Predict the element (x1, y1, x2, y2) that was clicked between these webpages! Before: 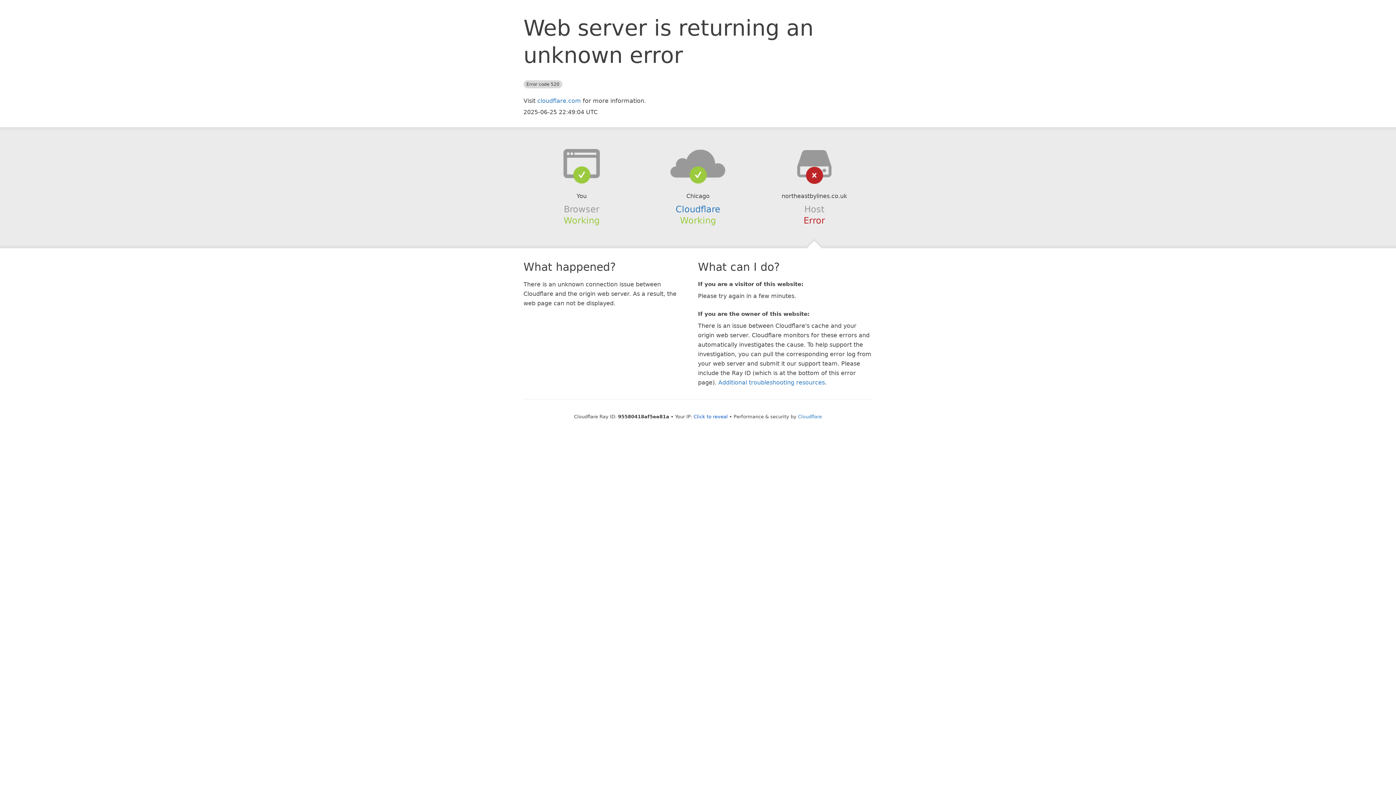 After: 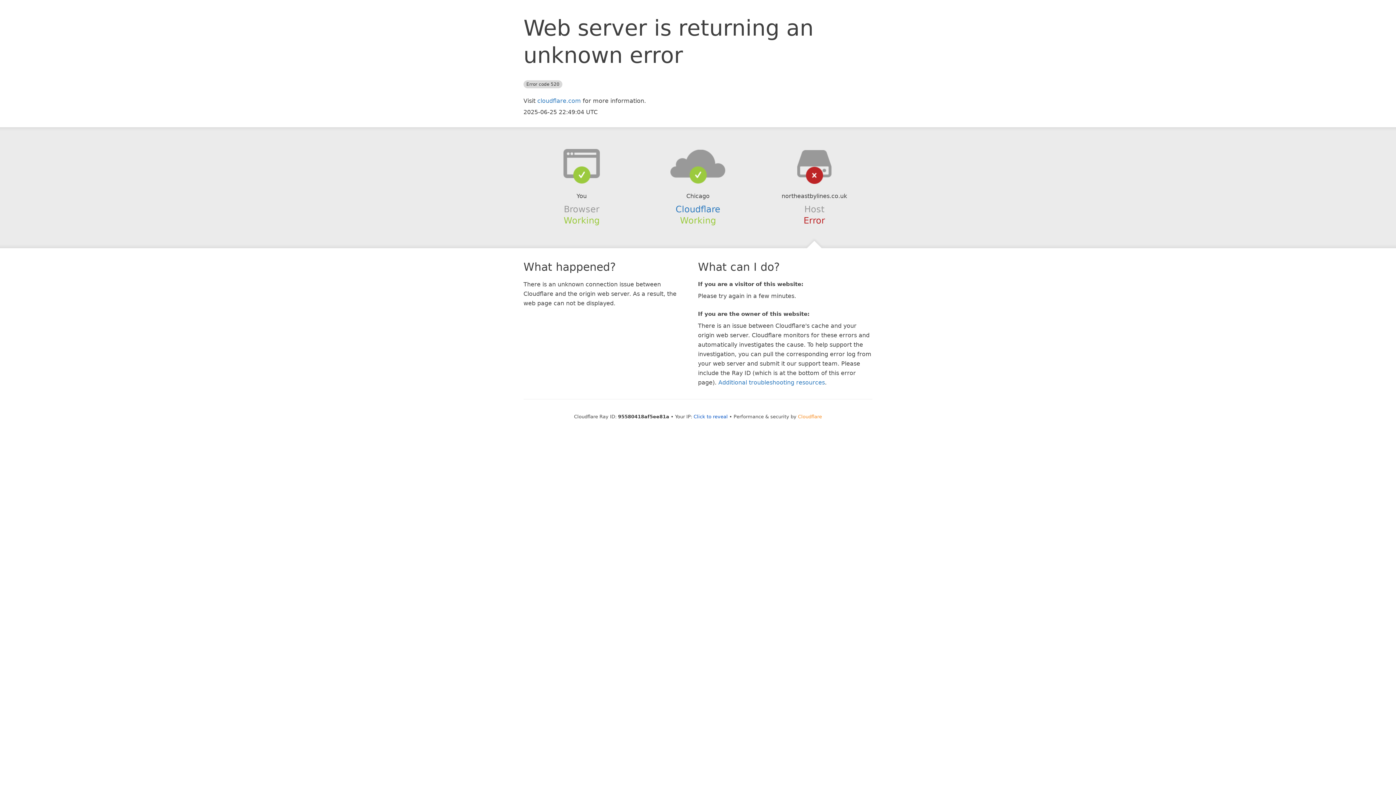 Action: bbox: (798, 414, 822, 419) label: Cloudflare